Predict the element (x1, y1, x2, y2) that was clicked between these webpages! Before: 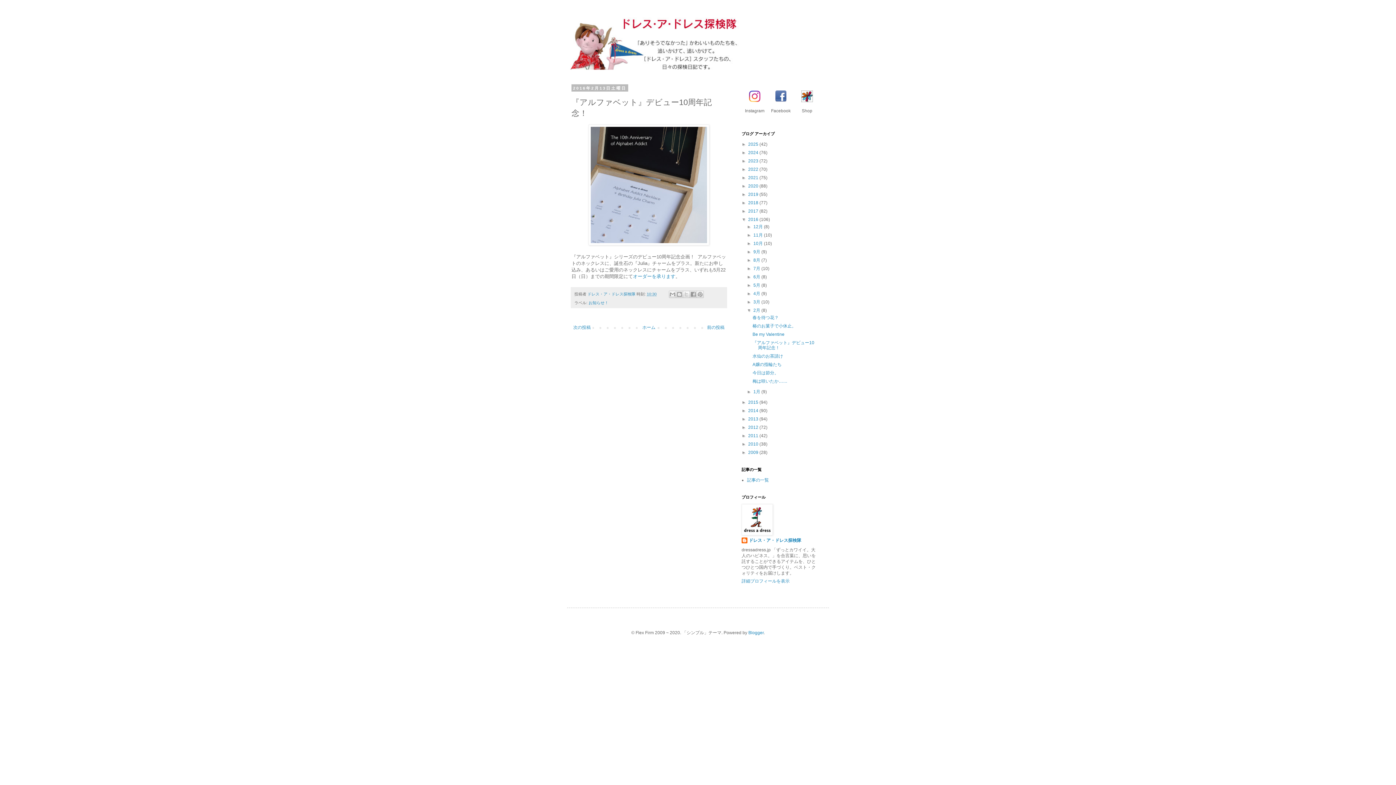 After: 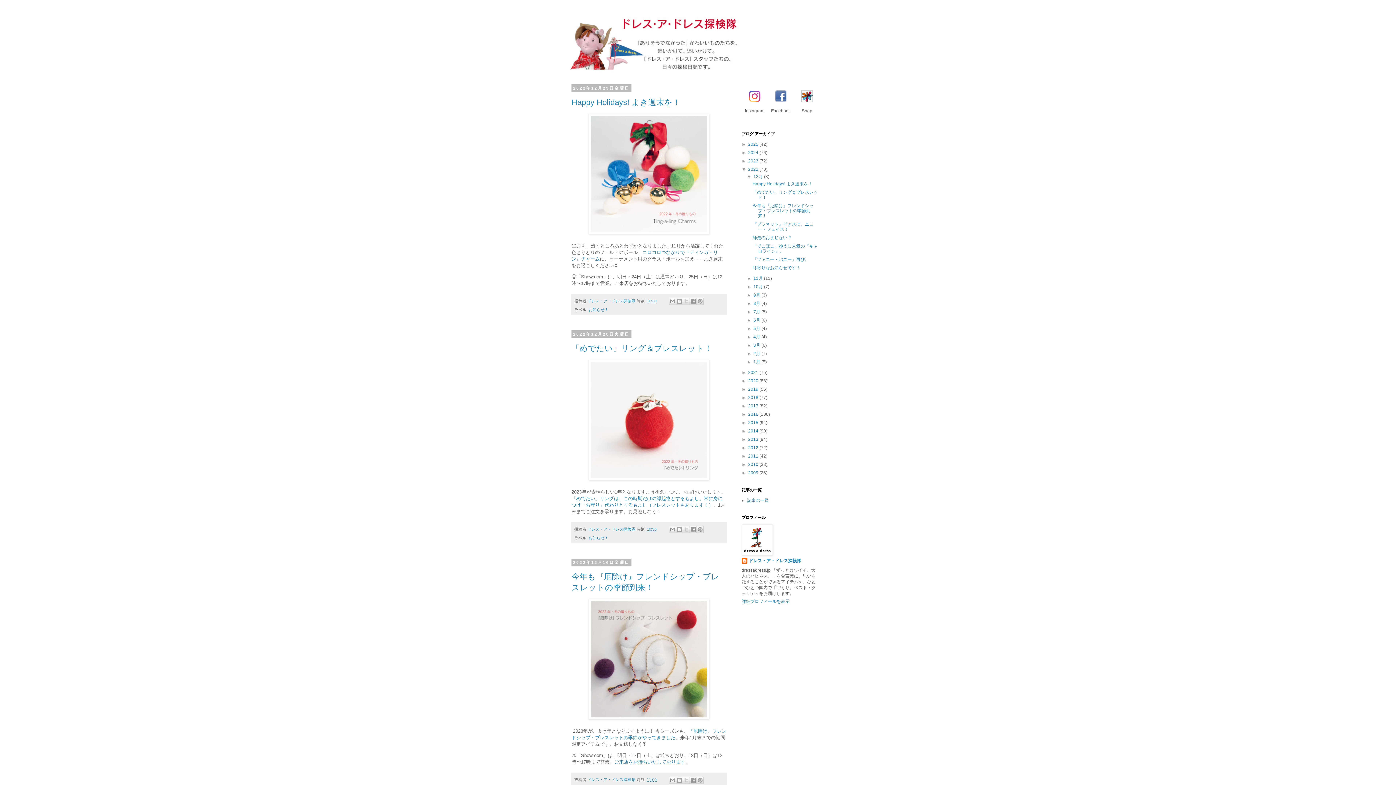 Action: label: 2022  bbox: (748, 166, 759, 172)